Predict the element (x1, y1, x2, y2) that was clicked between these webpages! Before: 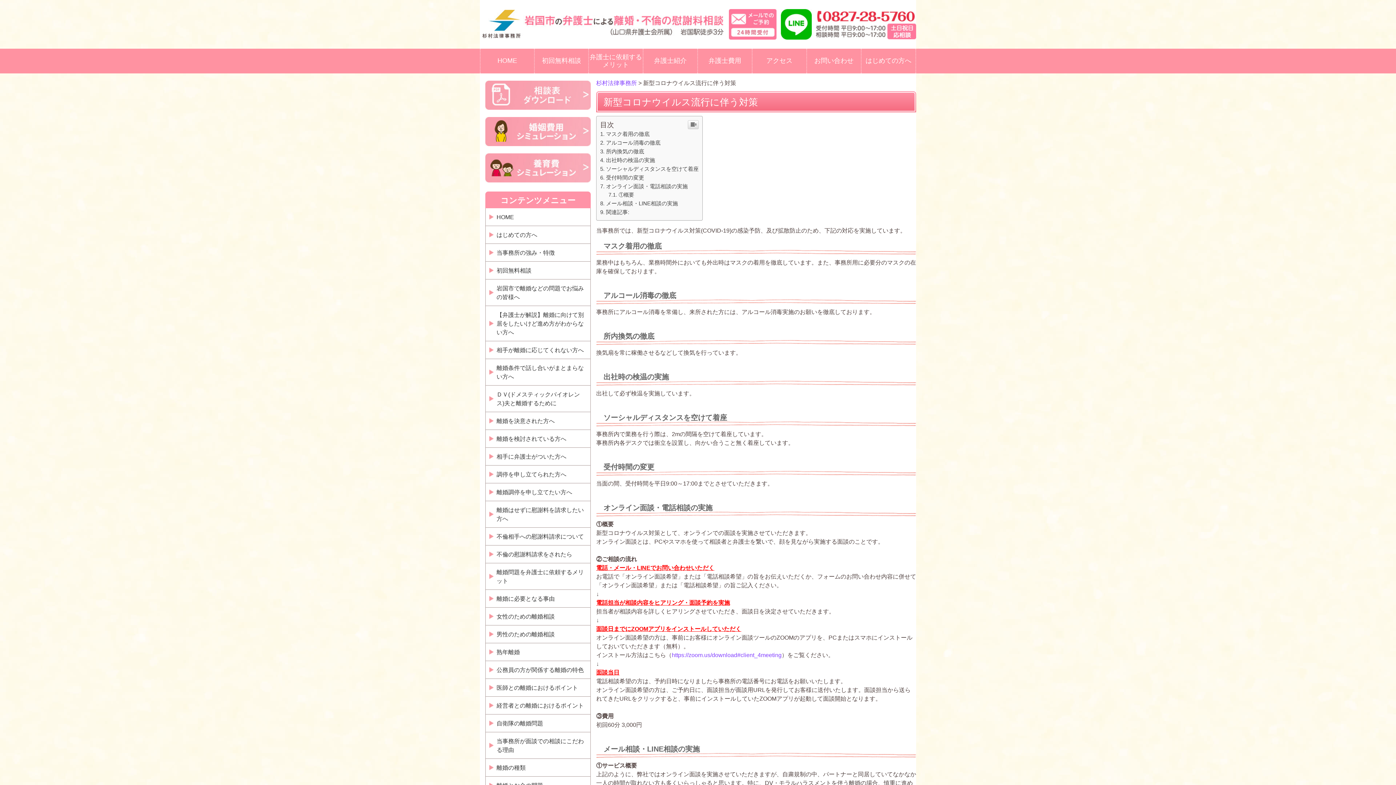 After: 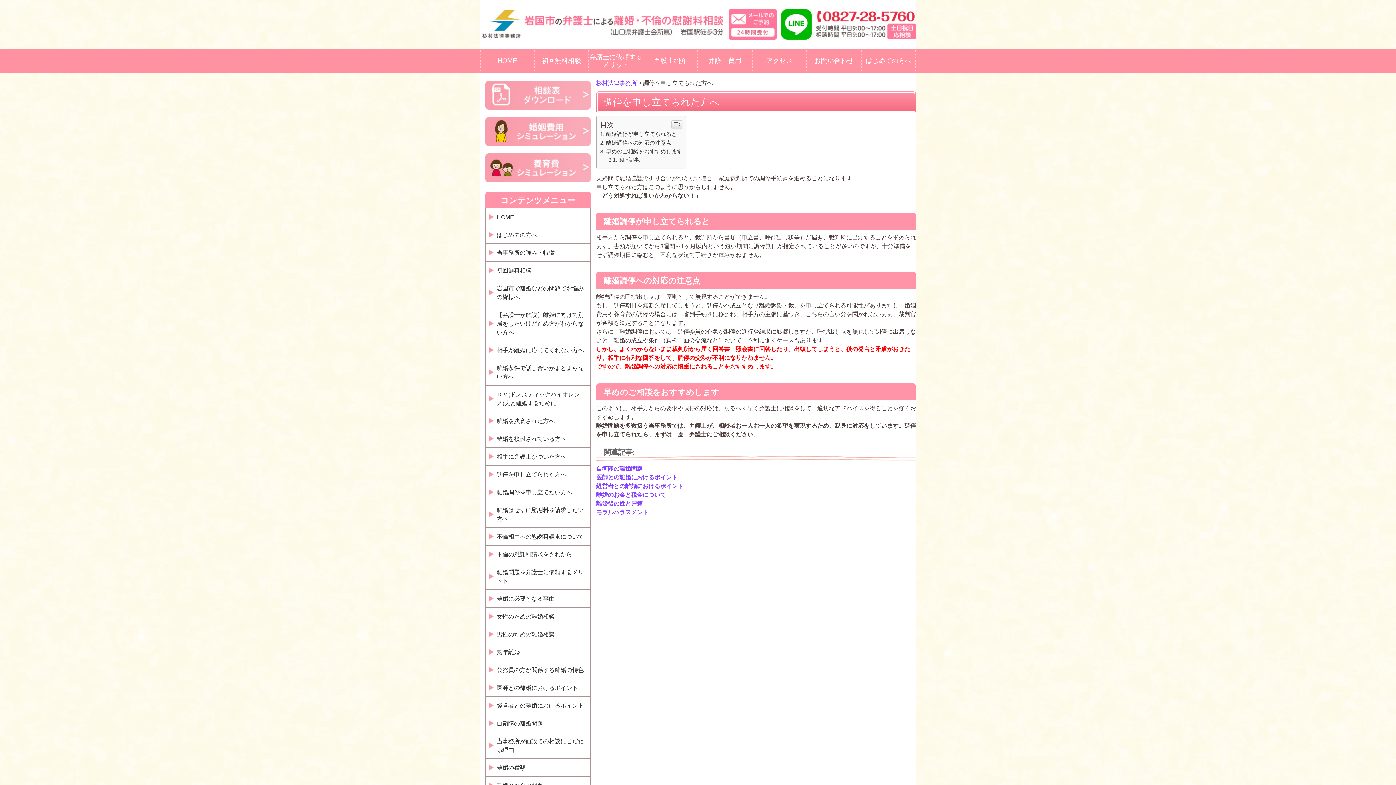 Action: bbox: (485, 465, 590, 483) label: 調停を申し立てられた方へ